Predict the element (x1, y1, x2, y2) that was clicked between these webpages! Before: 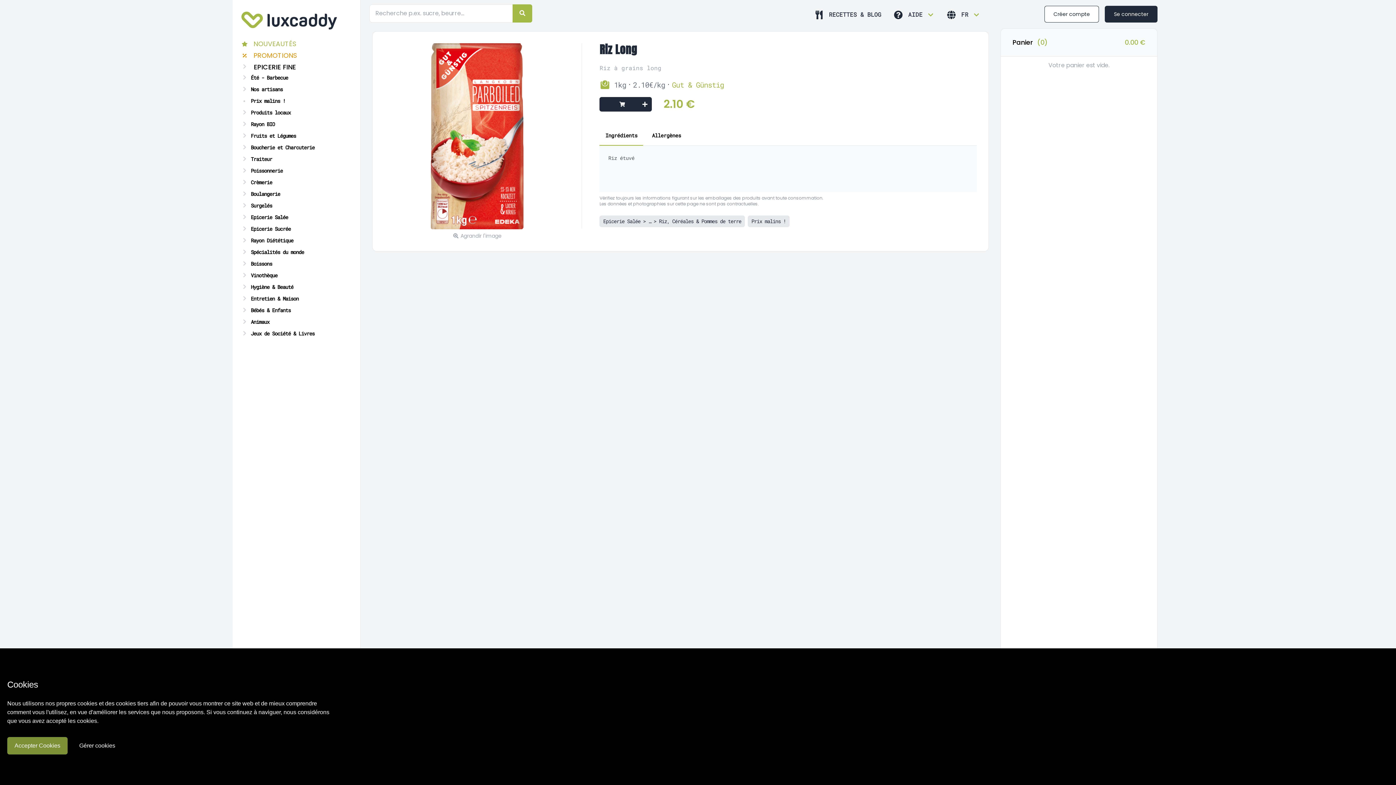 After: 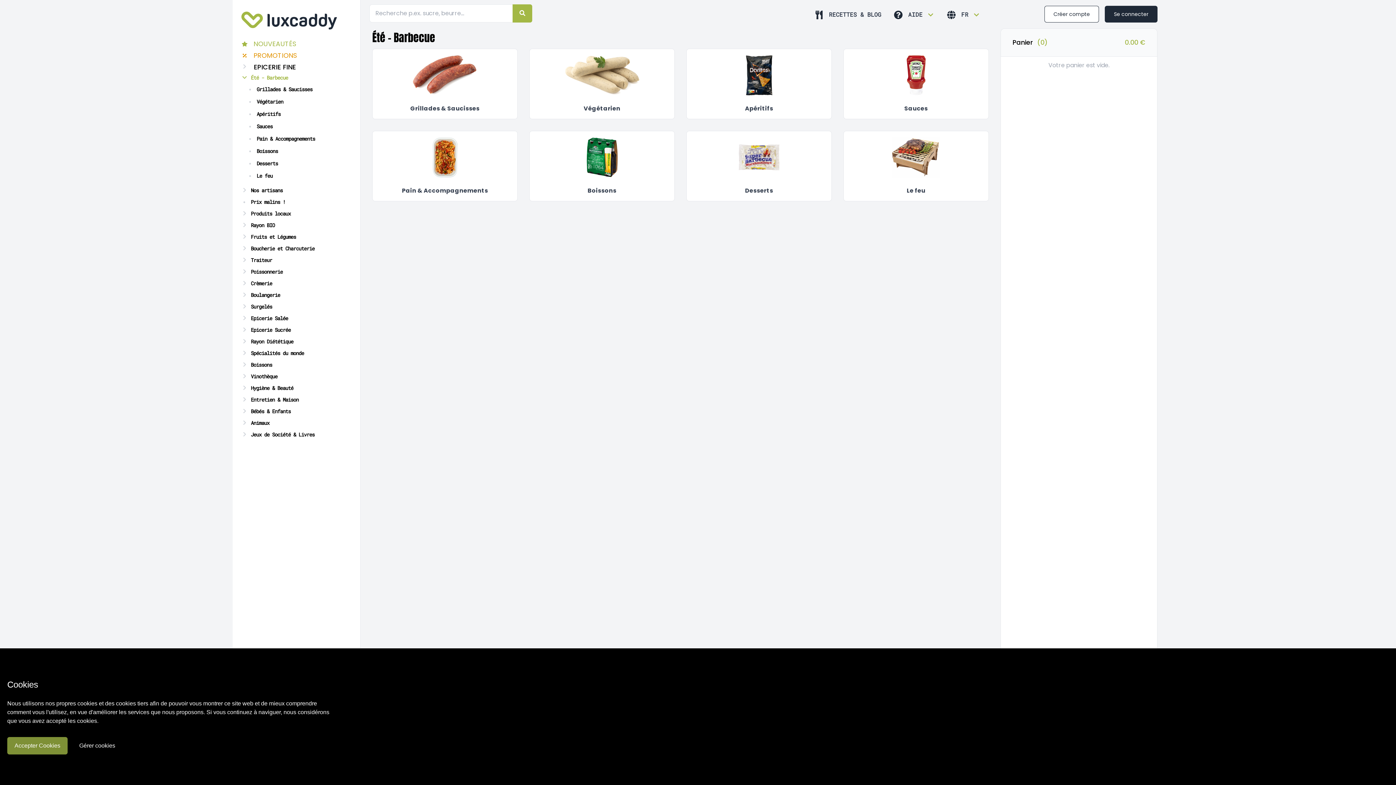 Action: bbox: (241, 73, 351, 81) label: Été - Barbecue